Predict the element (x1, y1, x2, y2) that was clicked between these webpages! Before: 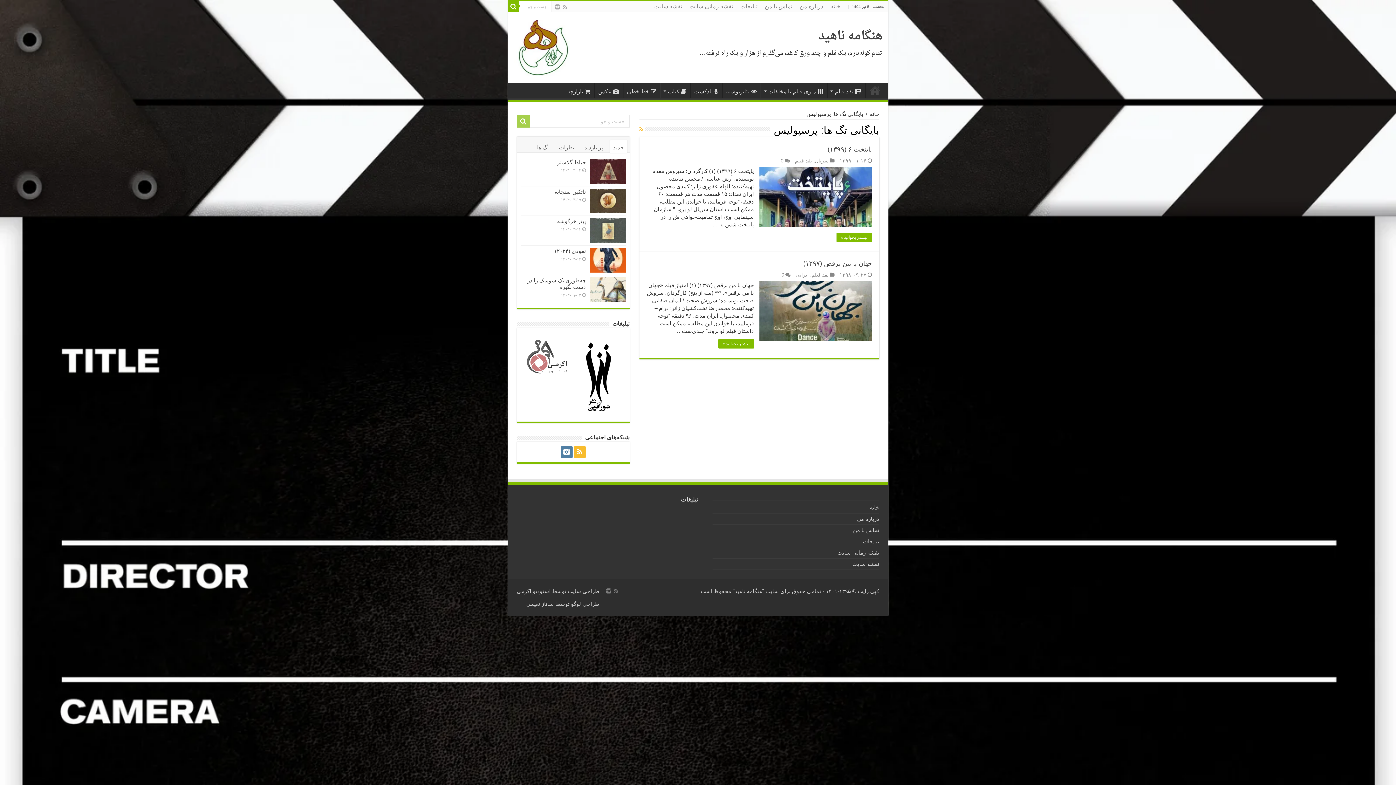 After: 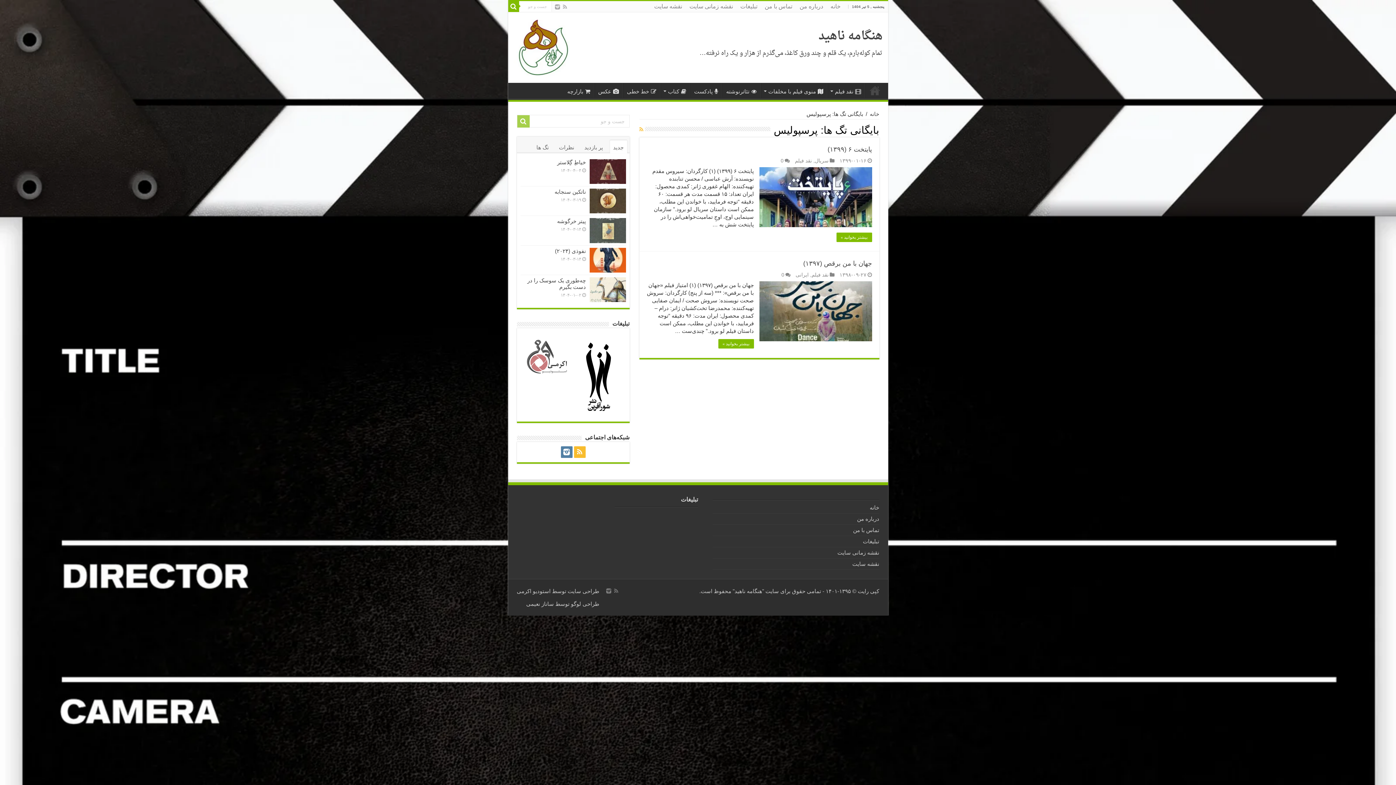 Action: bbox: (575, 371, 624, 377)